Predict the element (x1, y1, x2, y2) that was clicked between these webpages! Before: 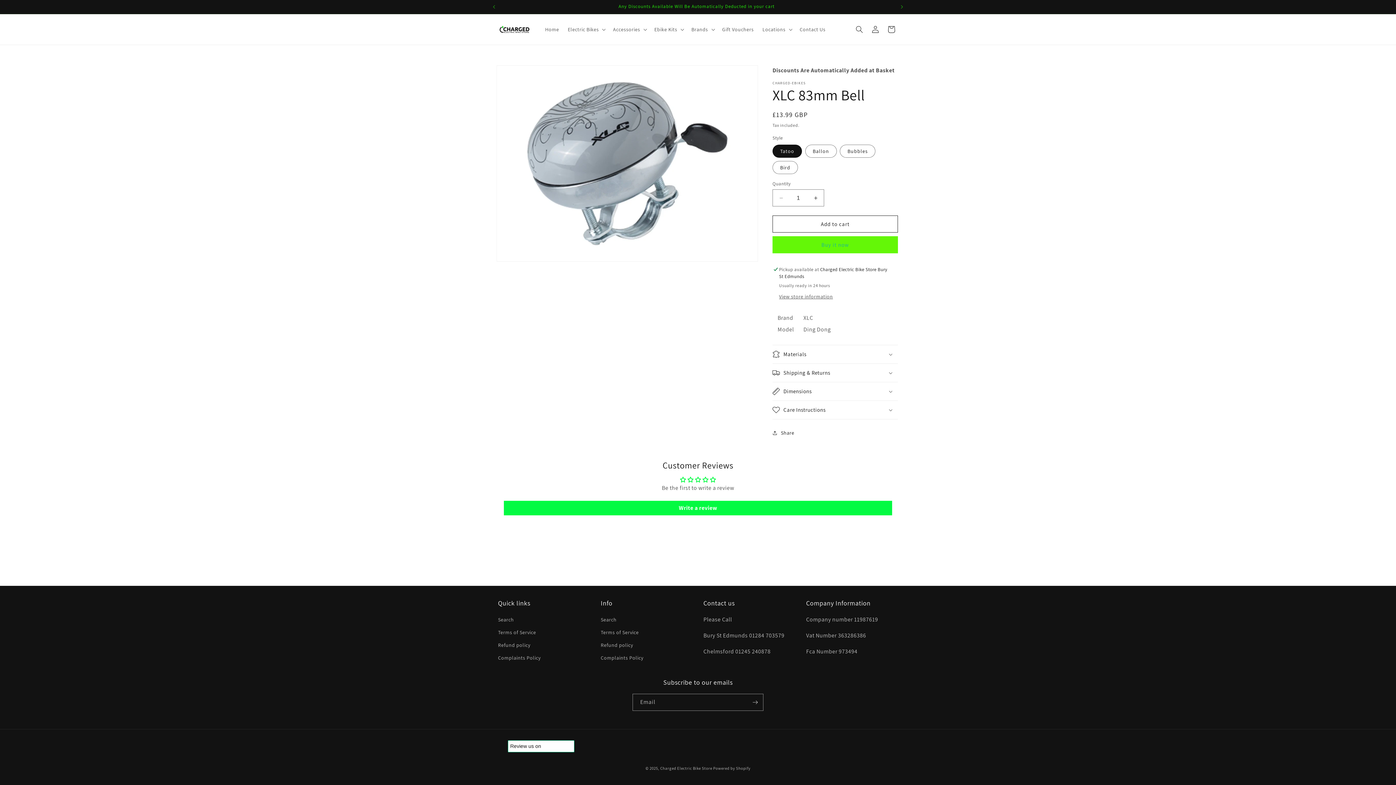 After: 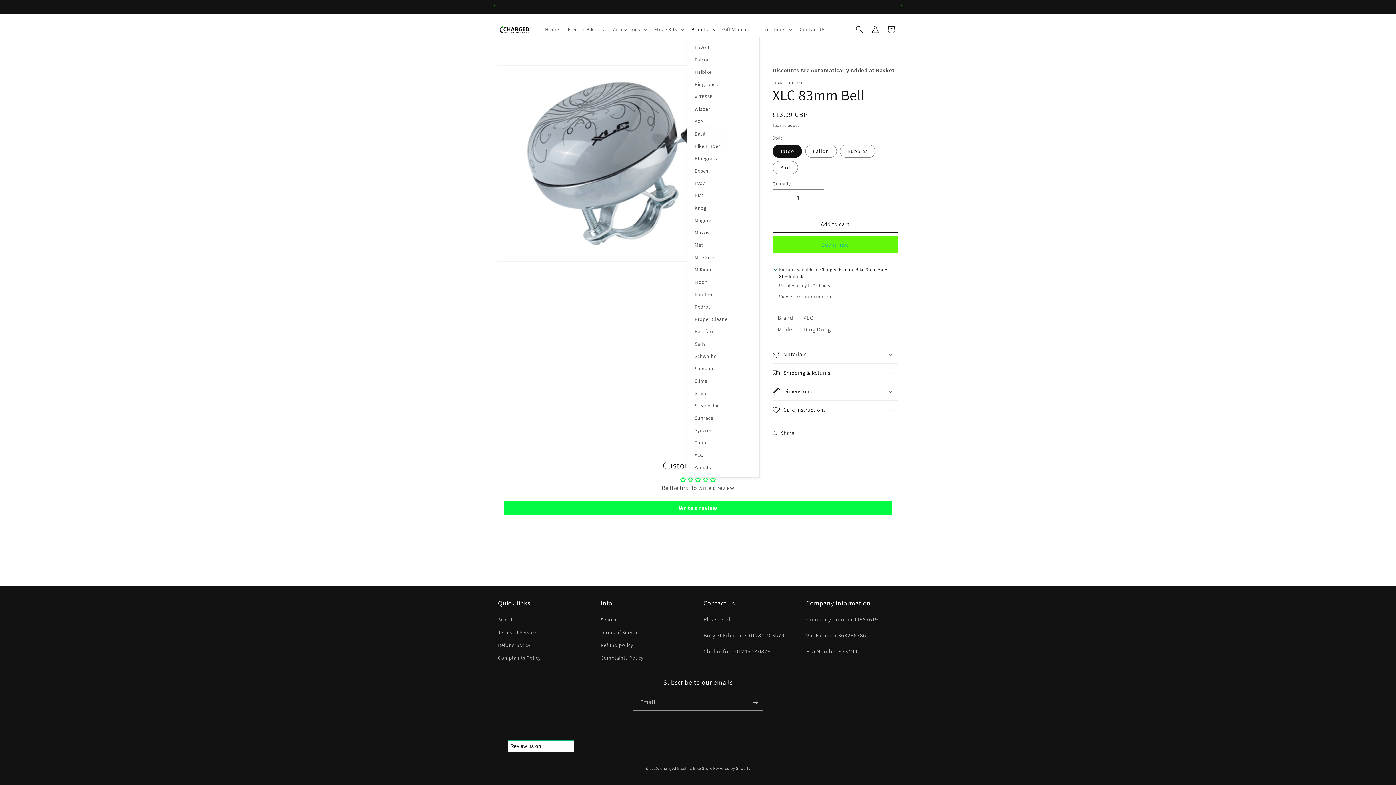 Action: bbox: (687, 21, 718, 37) label: Brands